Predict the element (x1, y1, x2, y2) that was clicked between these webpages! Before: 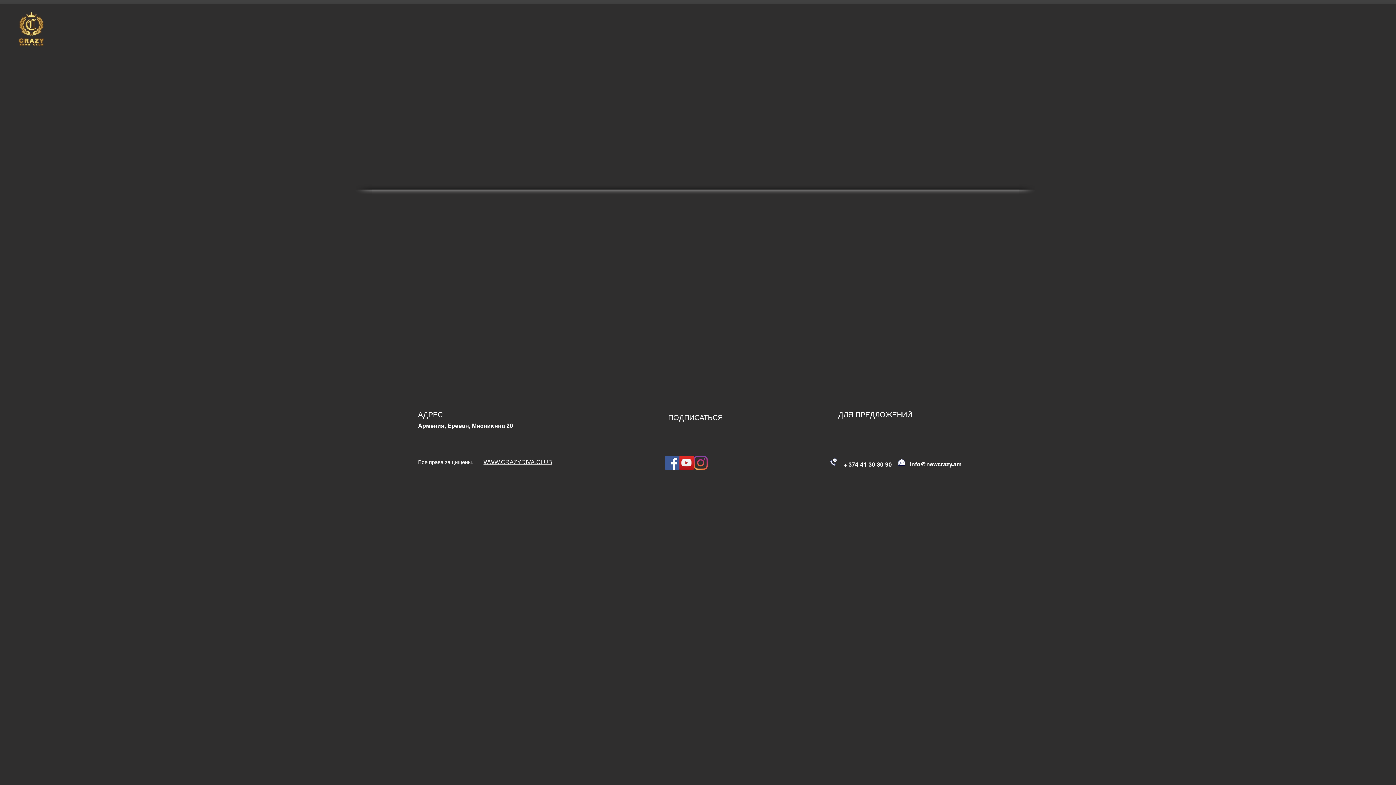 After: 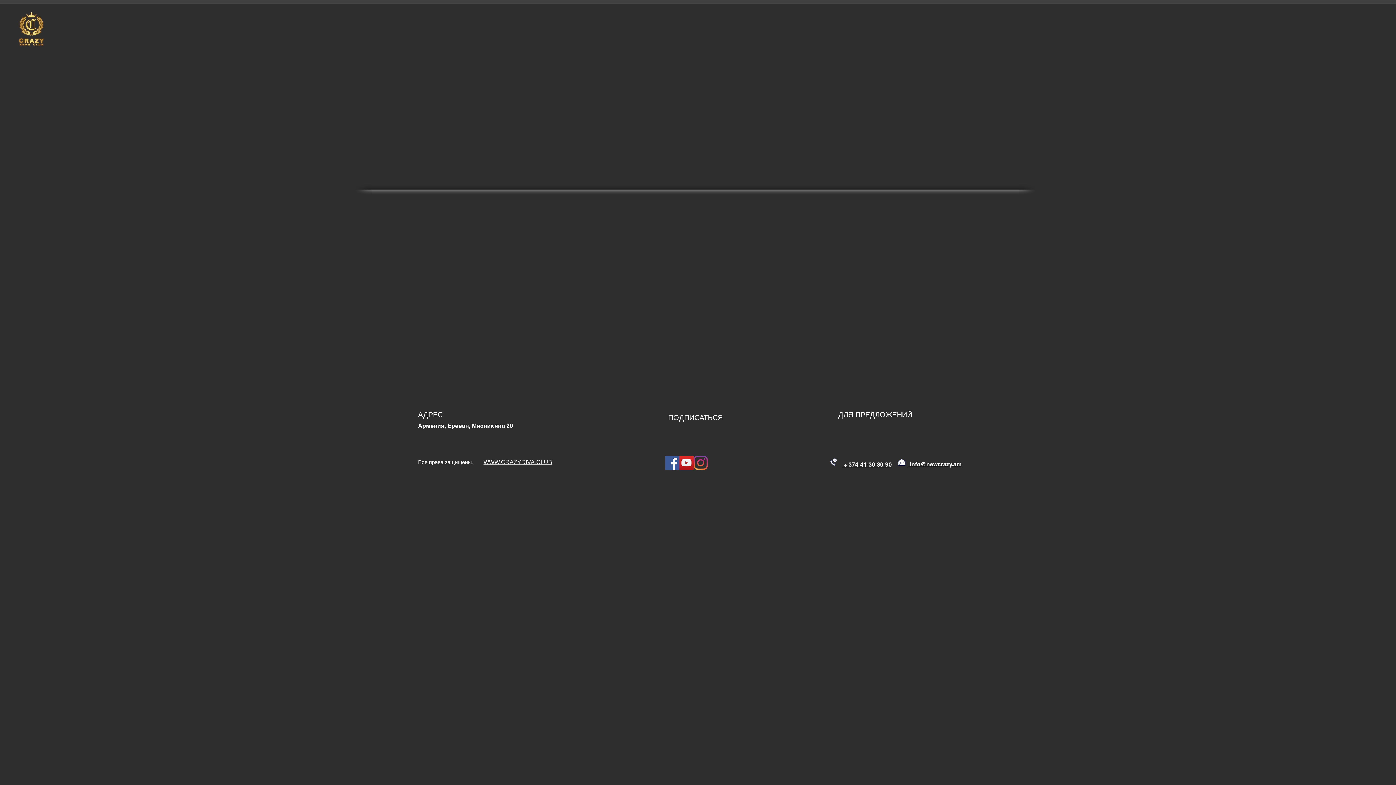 Action: bbox: (897, 457, 906, 466)